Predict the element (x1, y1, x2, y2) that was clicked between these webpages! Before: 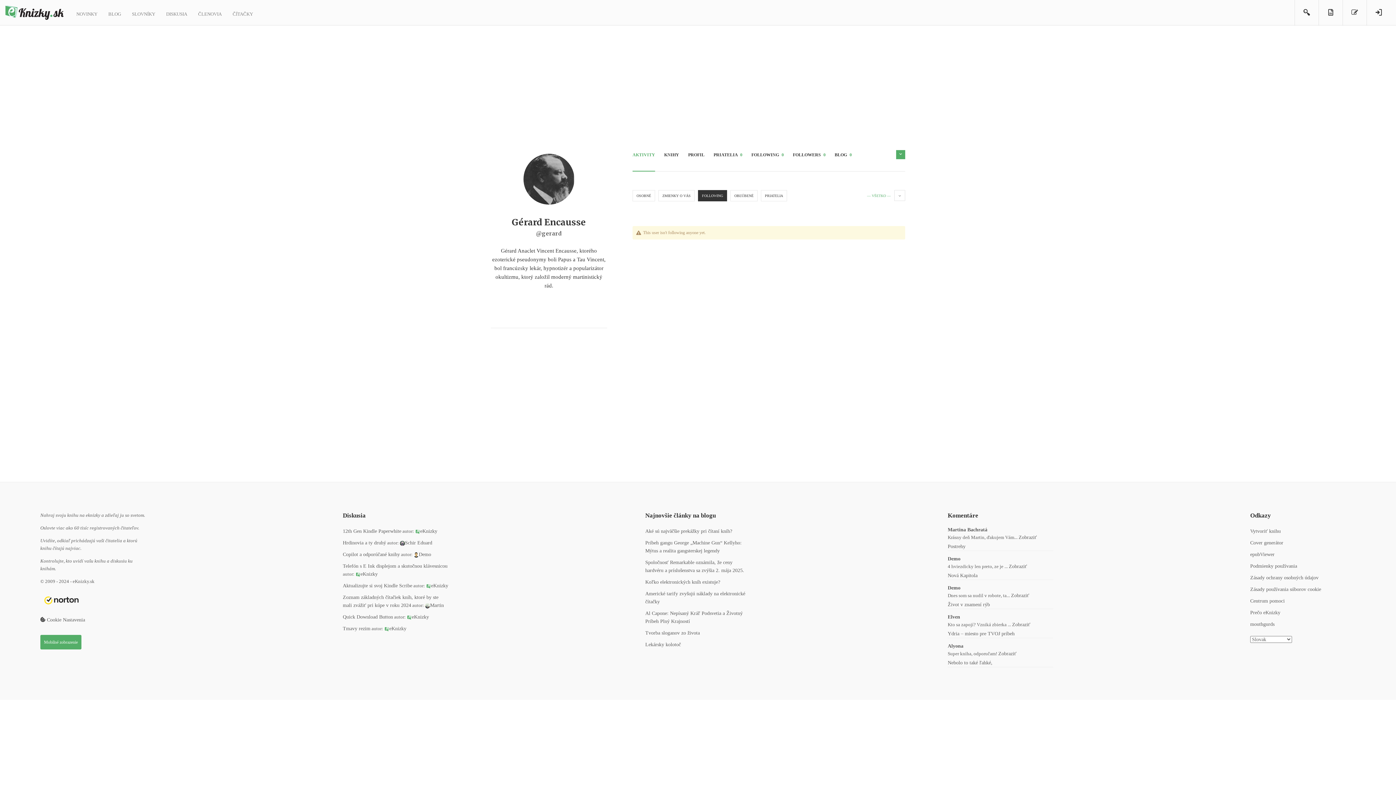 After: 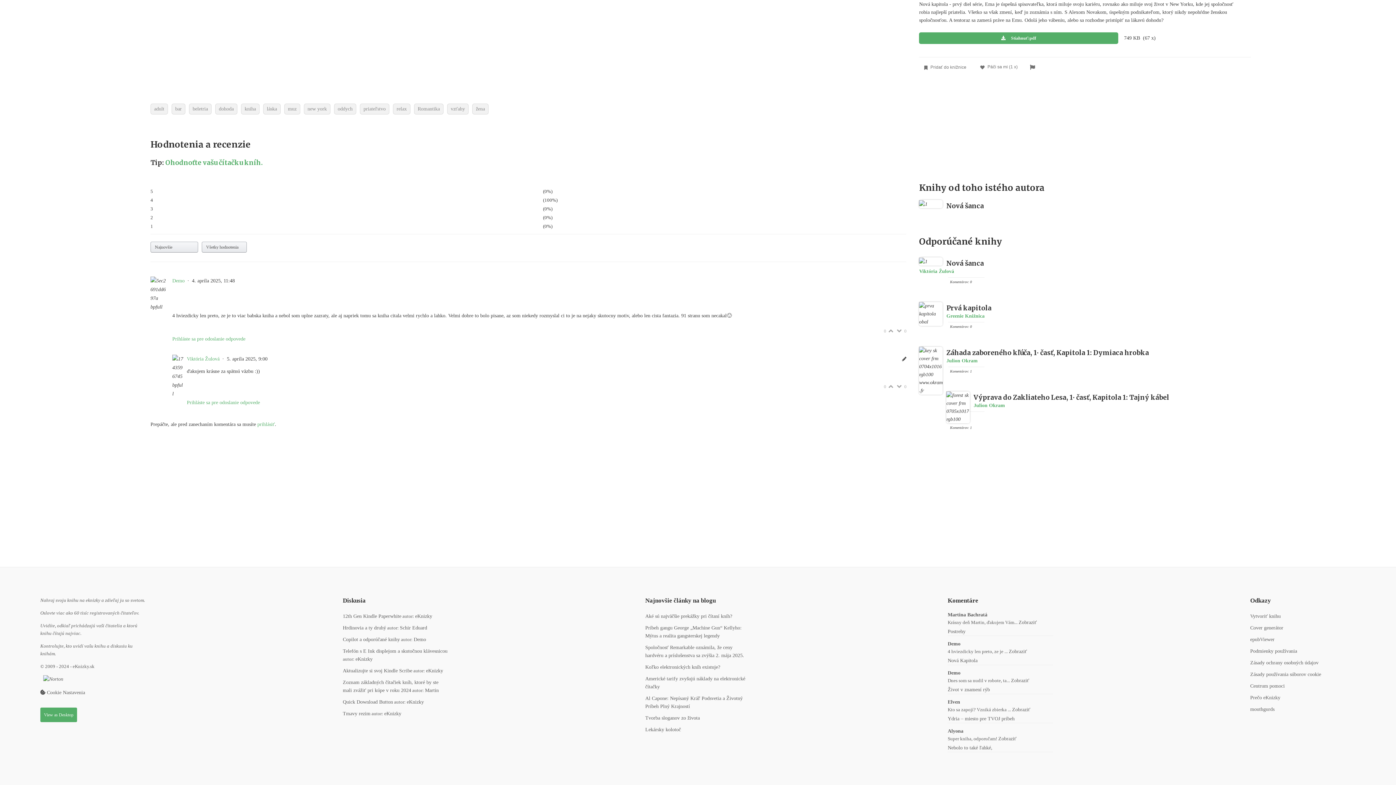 Action: bbox: (1009, 564, 1027, 569) label: Zobraziť